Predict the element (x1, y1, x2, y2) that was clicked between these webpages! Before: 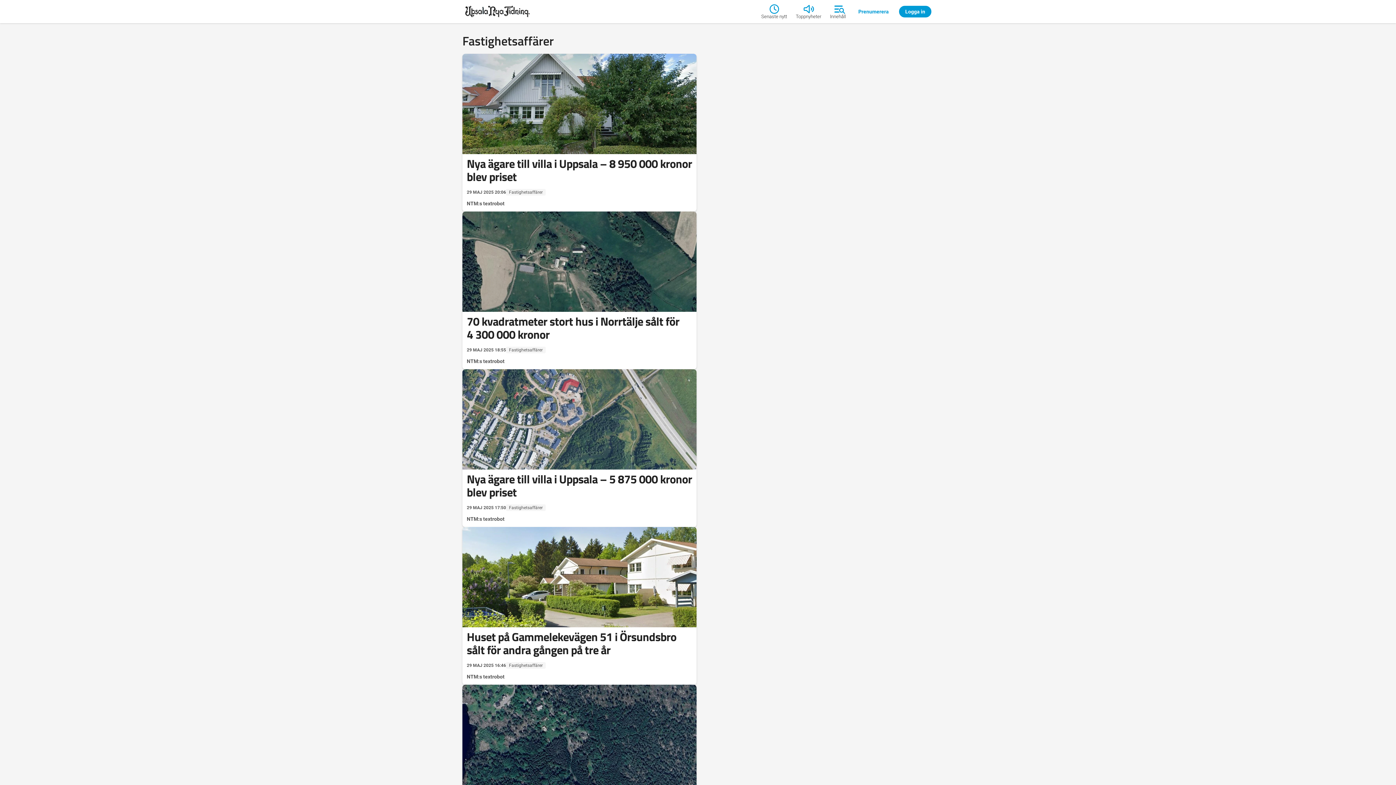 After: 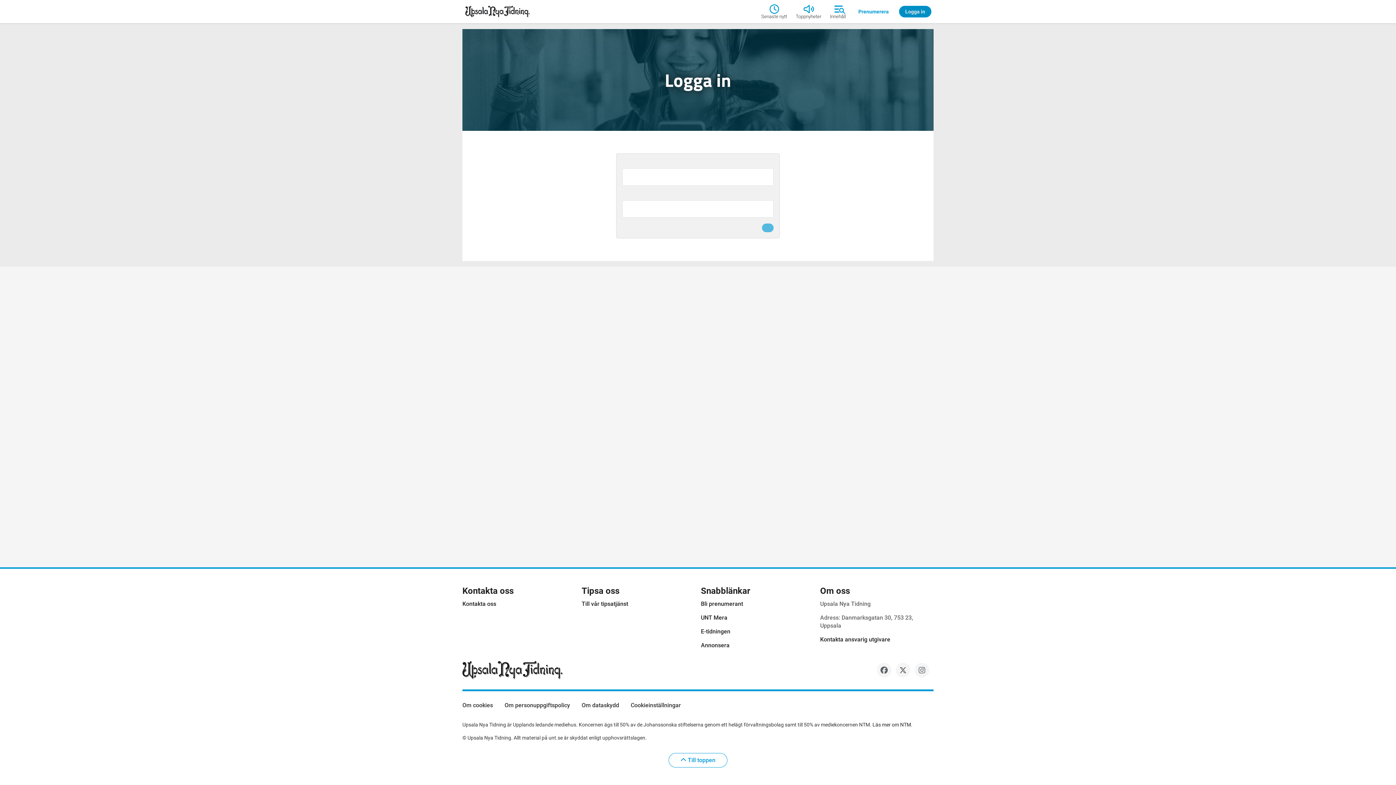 Action: label: Logga in bbox: (899, 5, 931, 17)